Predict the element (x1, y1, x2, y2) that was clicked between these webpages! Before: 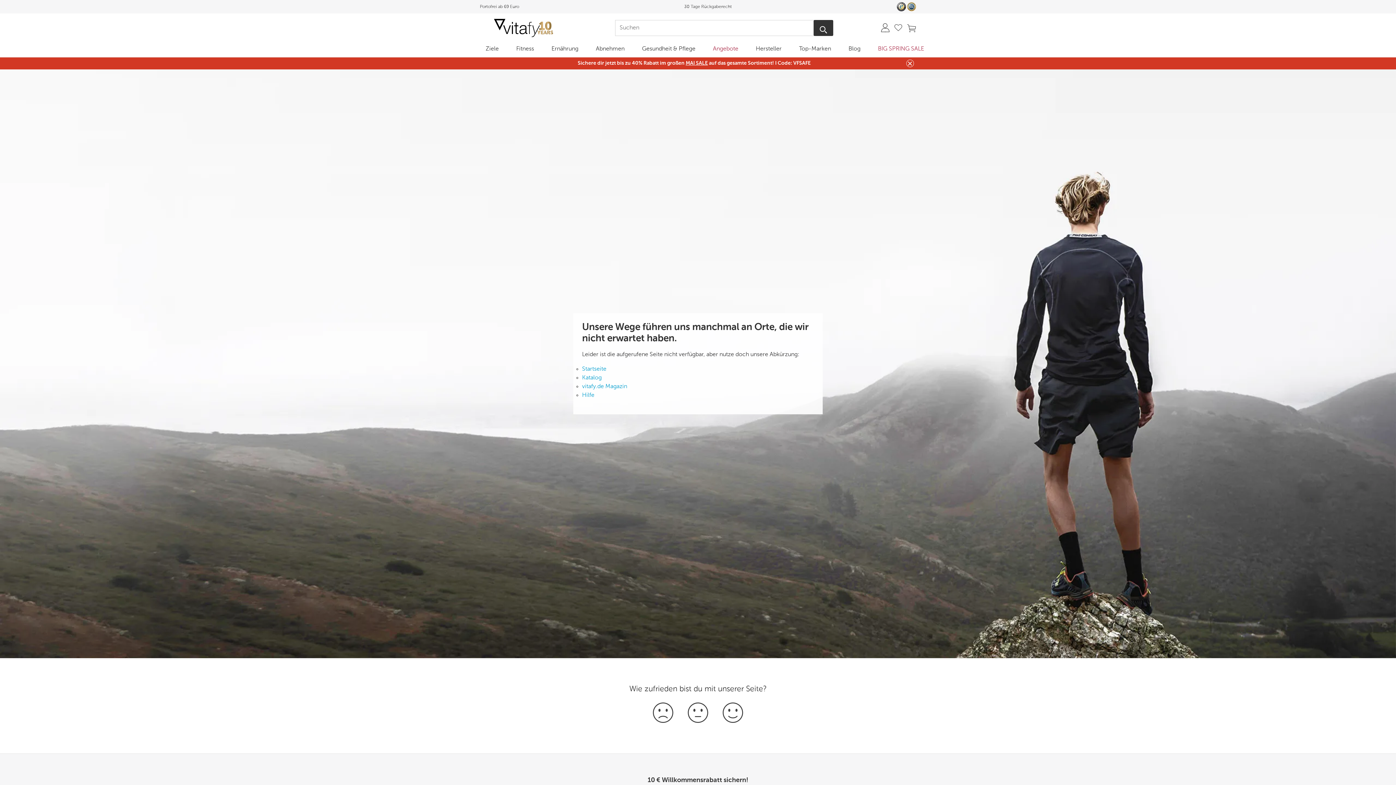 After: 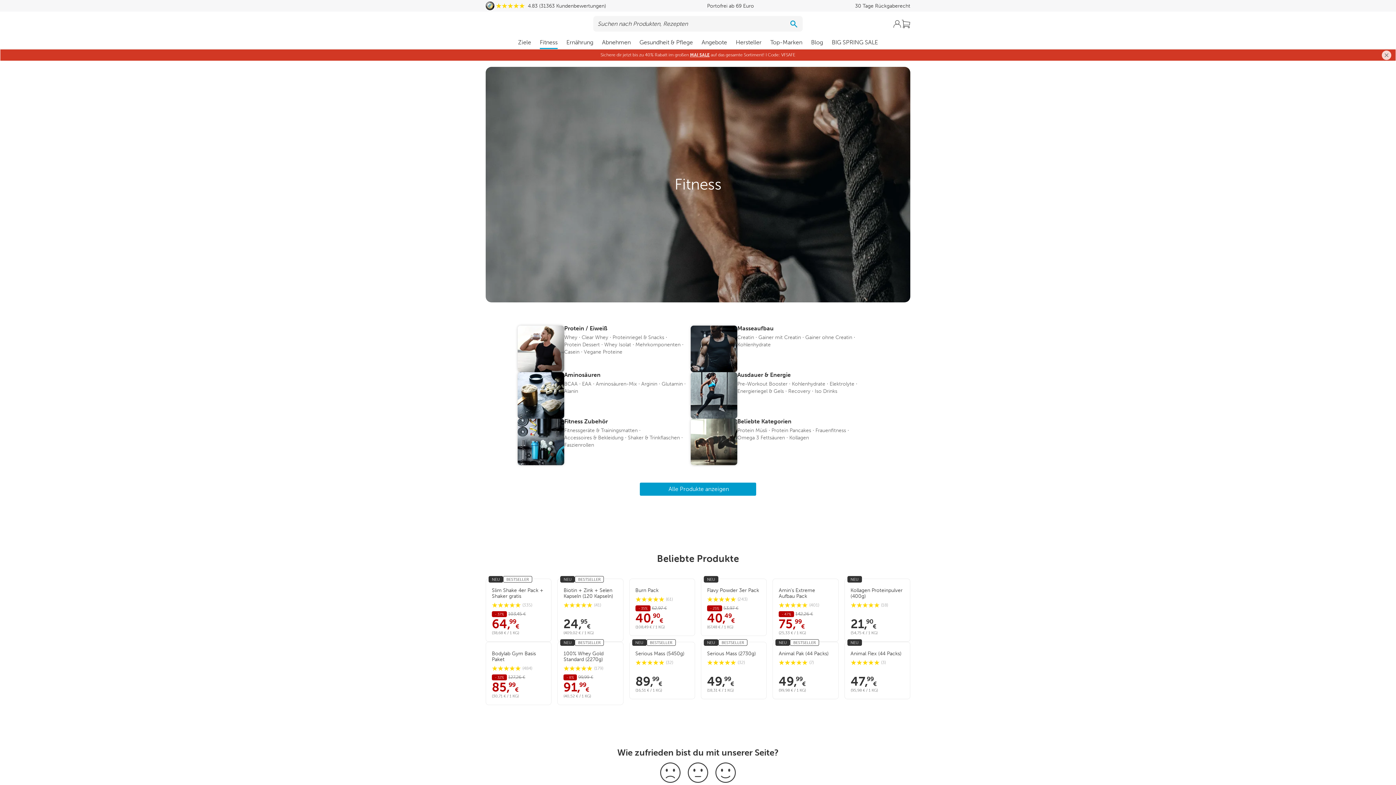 Action: bbox: (512, 42, 538, 57) label: Fitness